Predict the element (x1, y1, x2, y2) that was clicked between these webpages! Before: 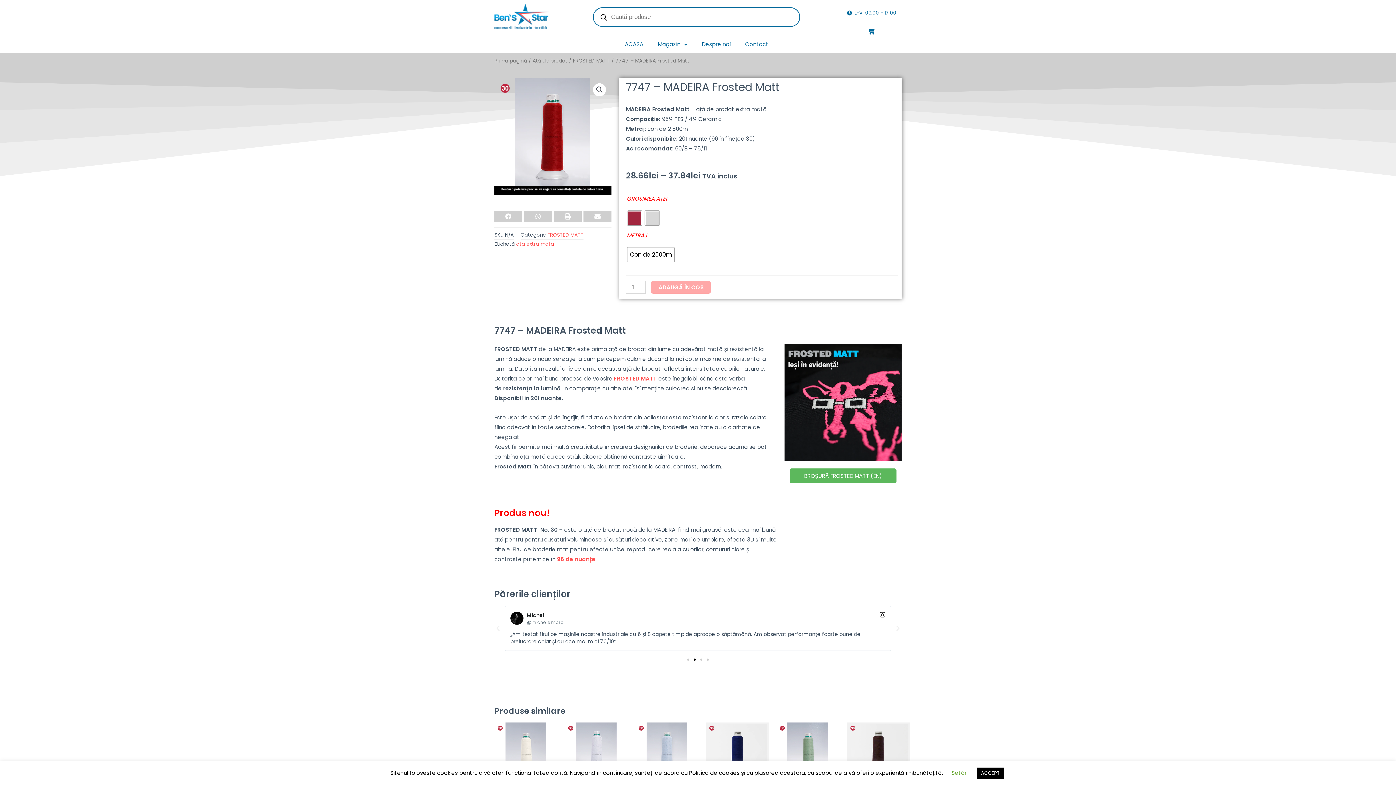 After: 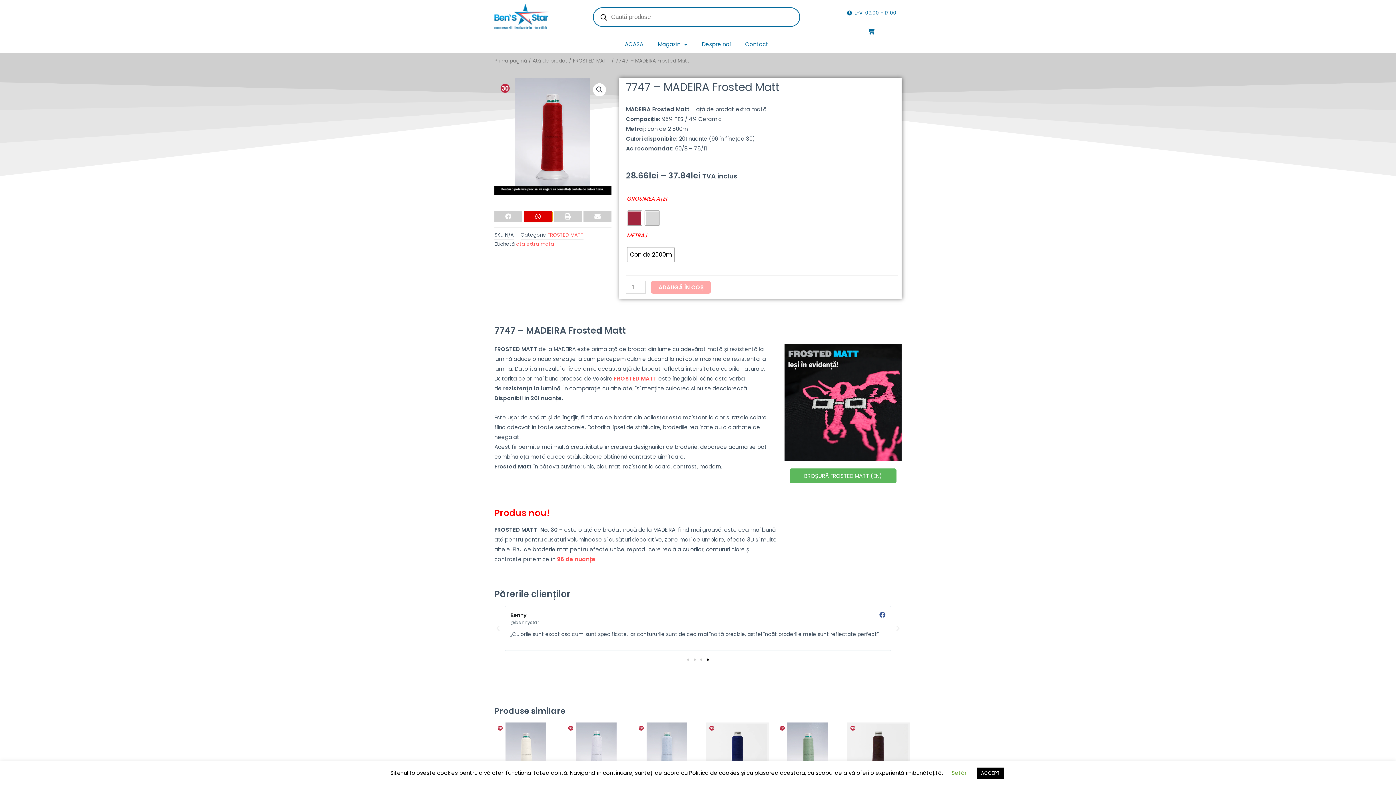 Action: bbox: (524, 211, 552, 222) label: Share on whatsapp